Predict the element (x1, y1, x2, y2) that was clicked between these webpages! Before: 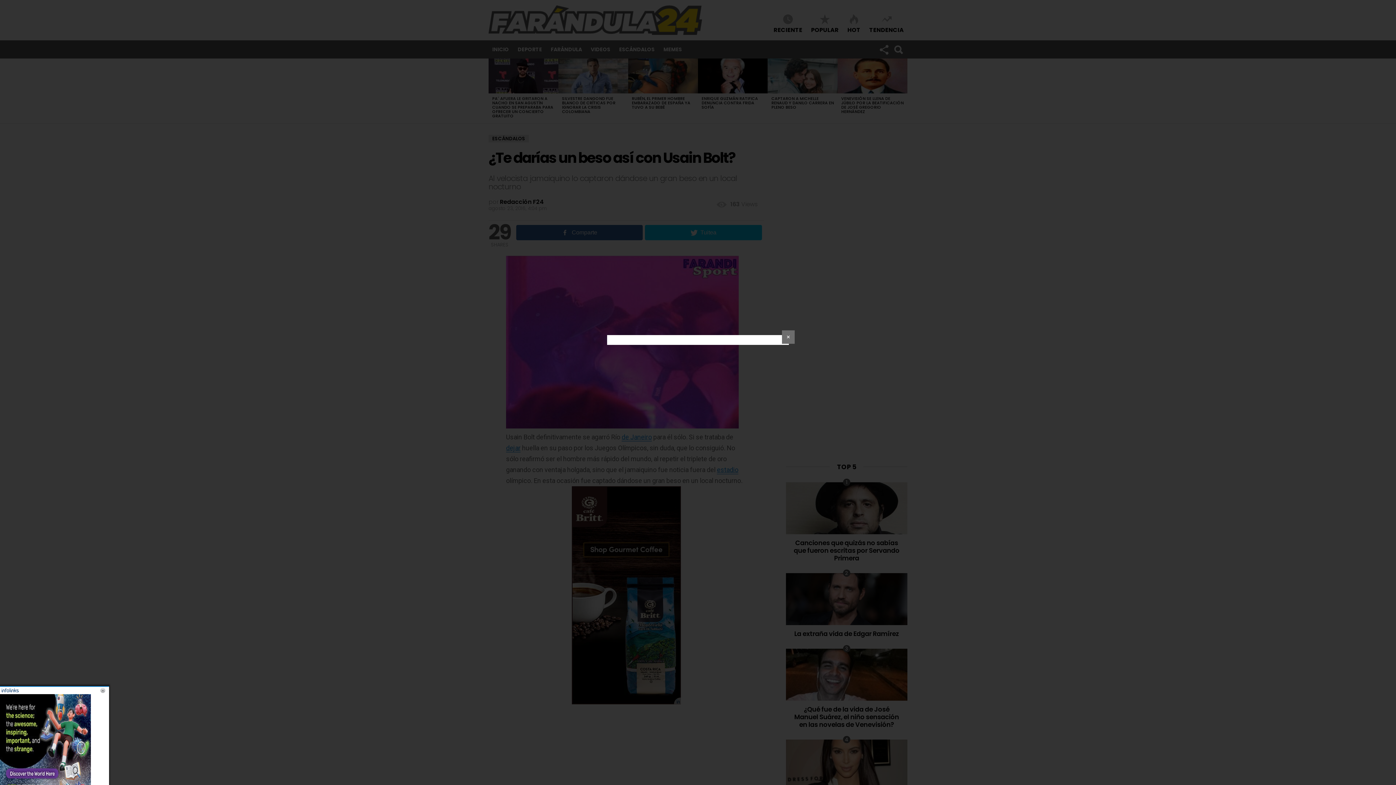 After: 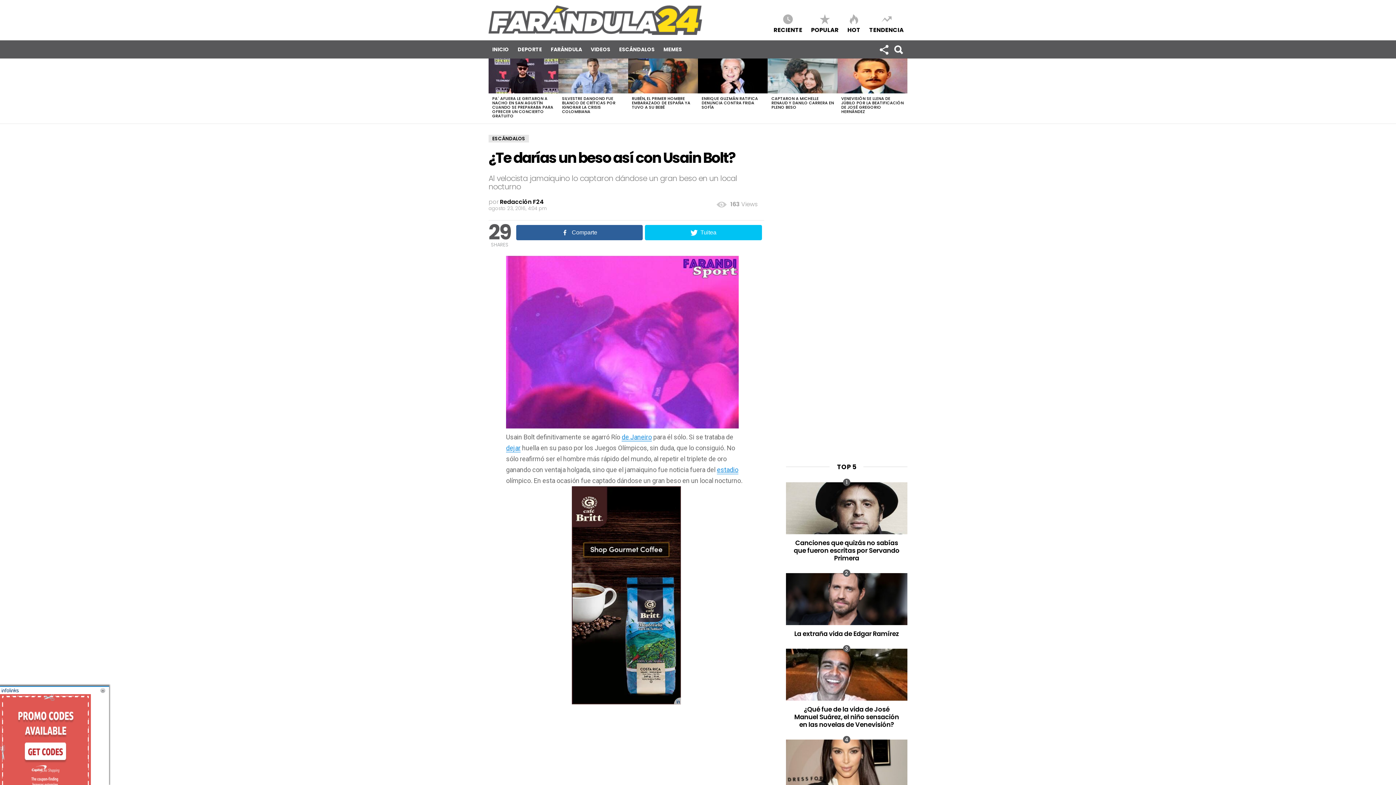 Action: bbox: (782, 330, 794, 344) label: ✕